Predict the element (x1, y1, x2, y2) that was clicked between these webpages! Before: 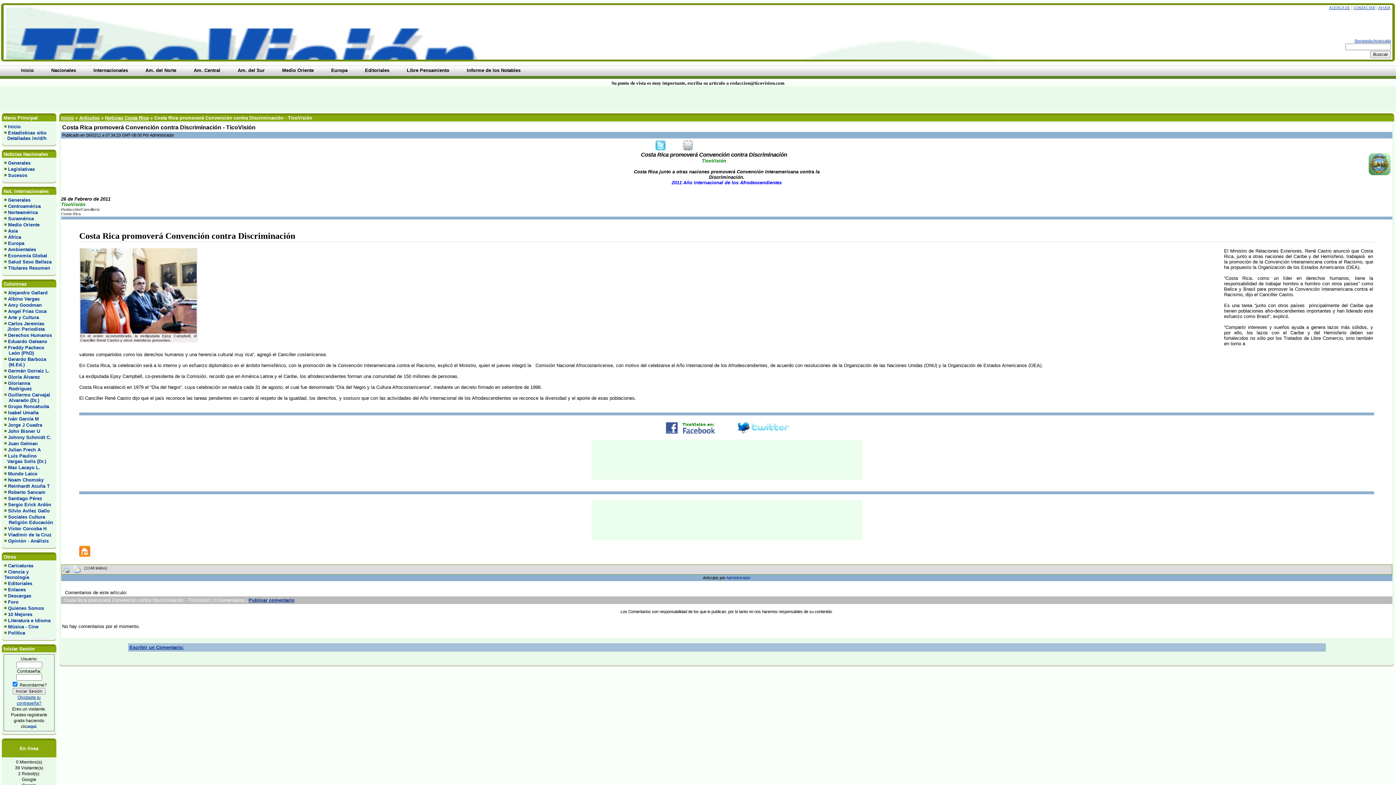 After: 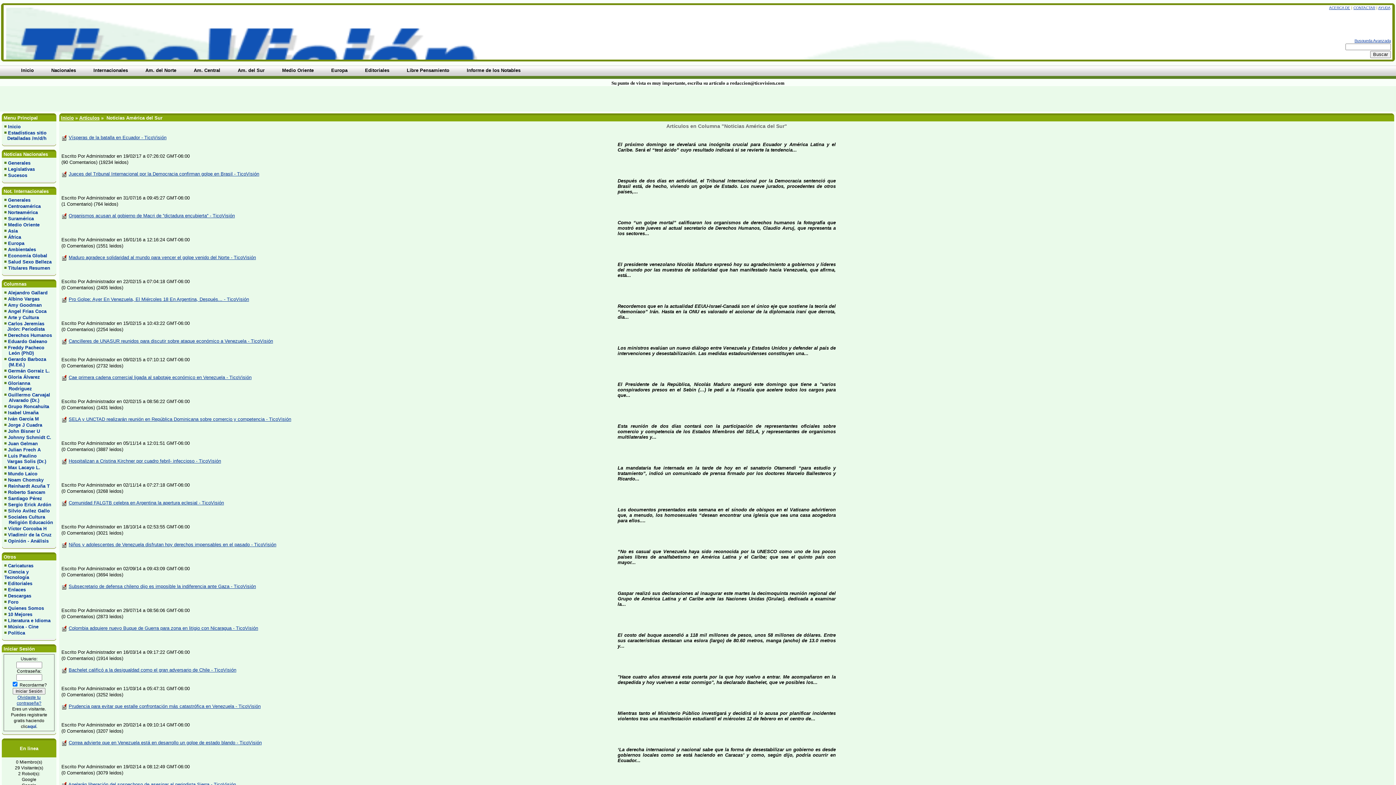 Action: label: Suramérica bbox: (8, 216, 33, 221)